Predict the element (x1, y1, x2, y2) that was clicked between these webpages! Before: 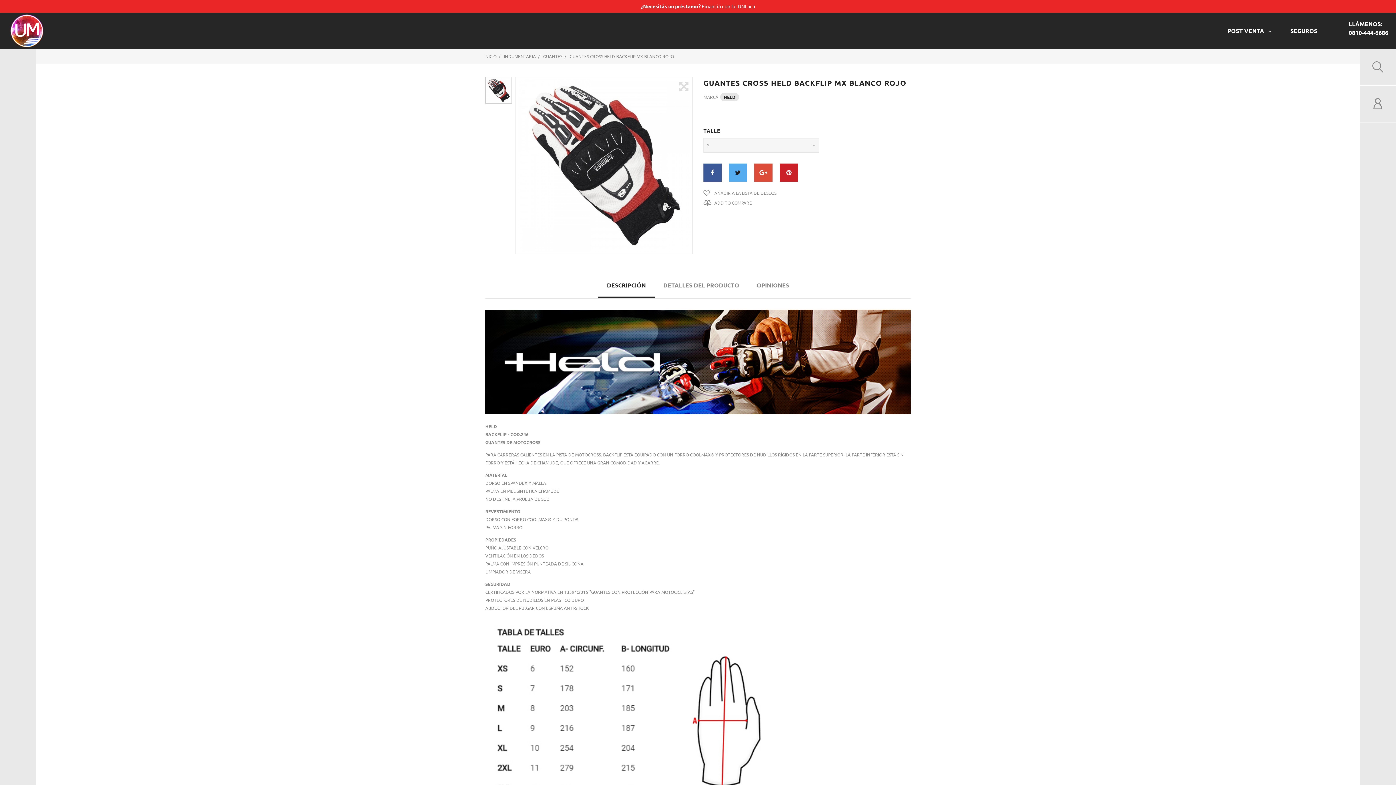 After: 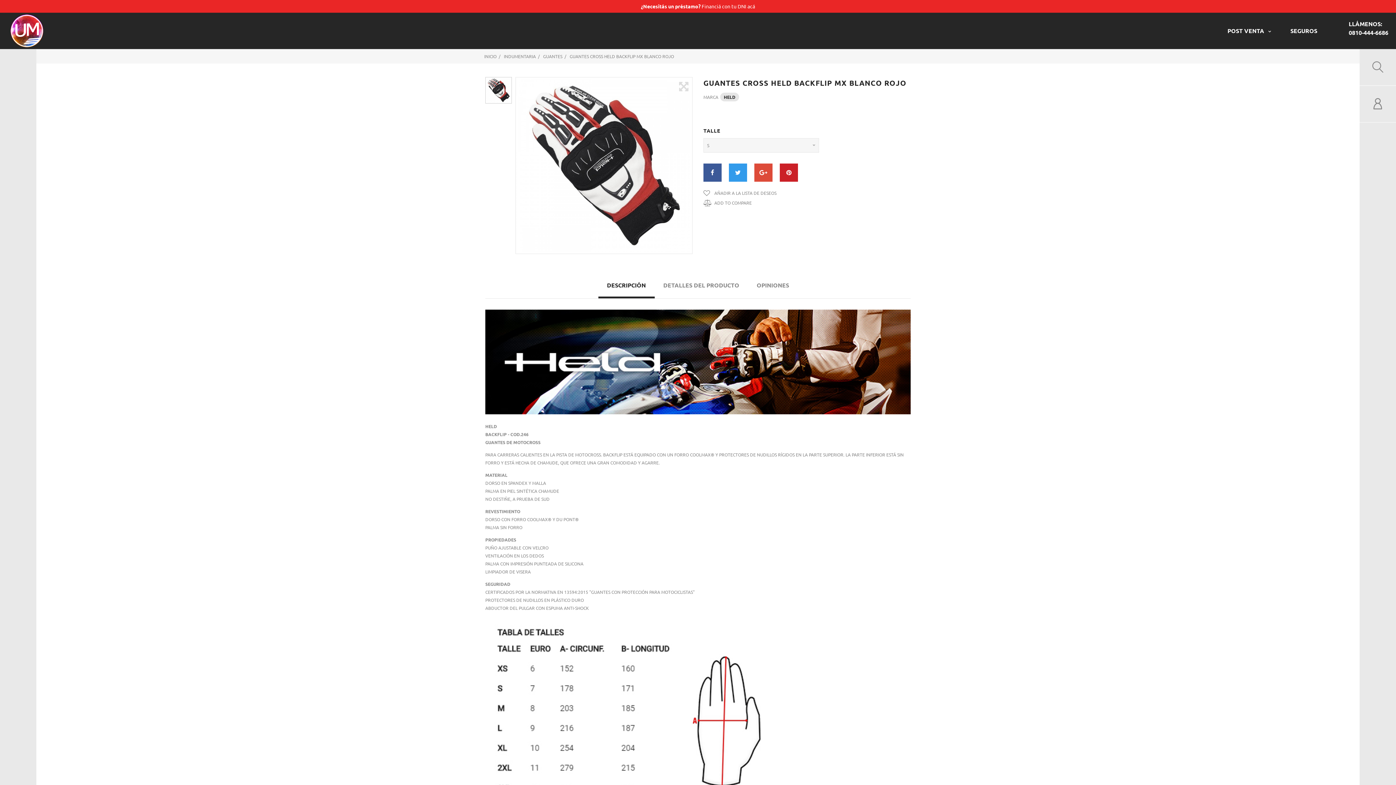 Action: bbox: (729, 163, 747, 181)